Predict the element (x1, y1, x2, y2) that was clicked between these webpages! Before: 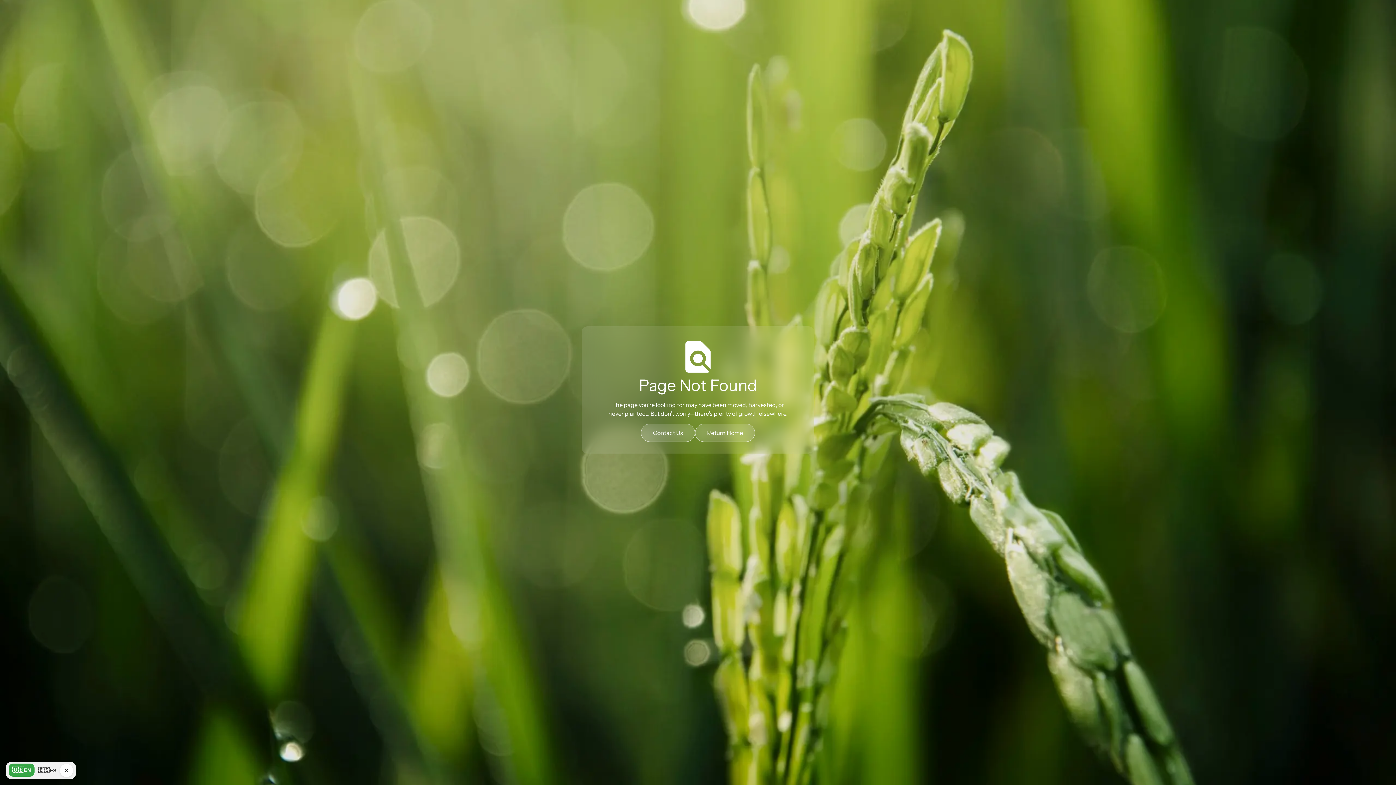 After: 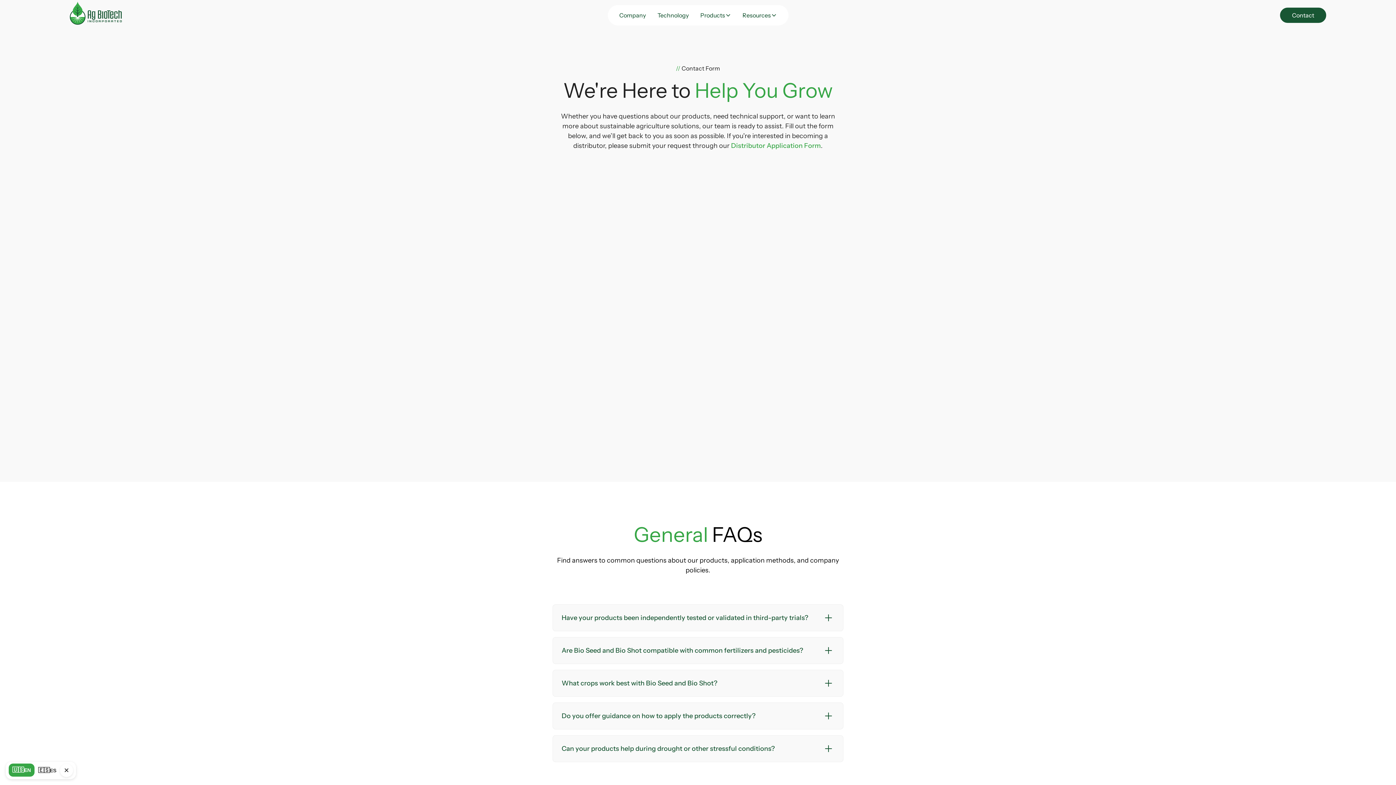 Action: label: Contact Us bbox: (641, 423, 695, 442)